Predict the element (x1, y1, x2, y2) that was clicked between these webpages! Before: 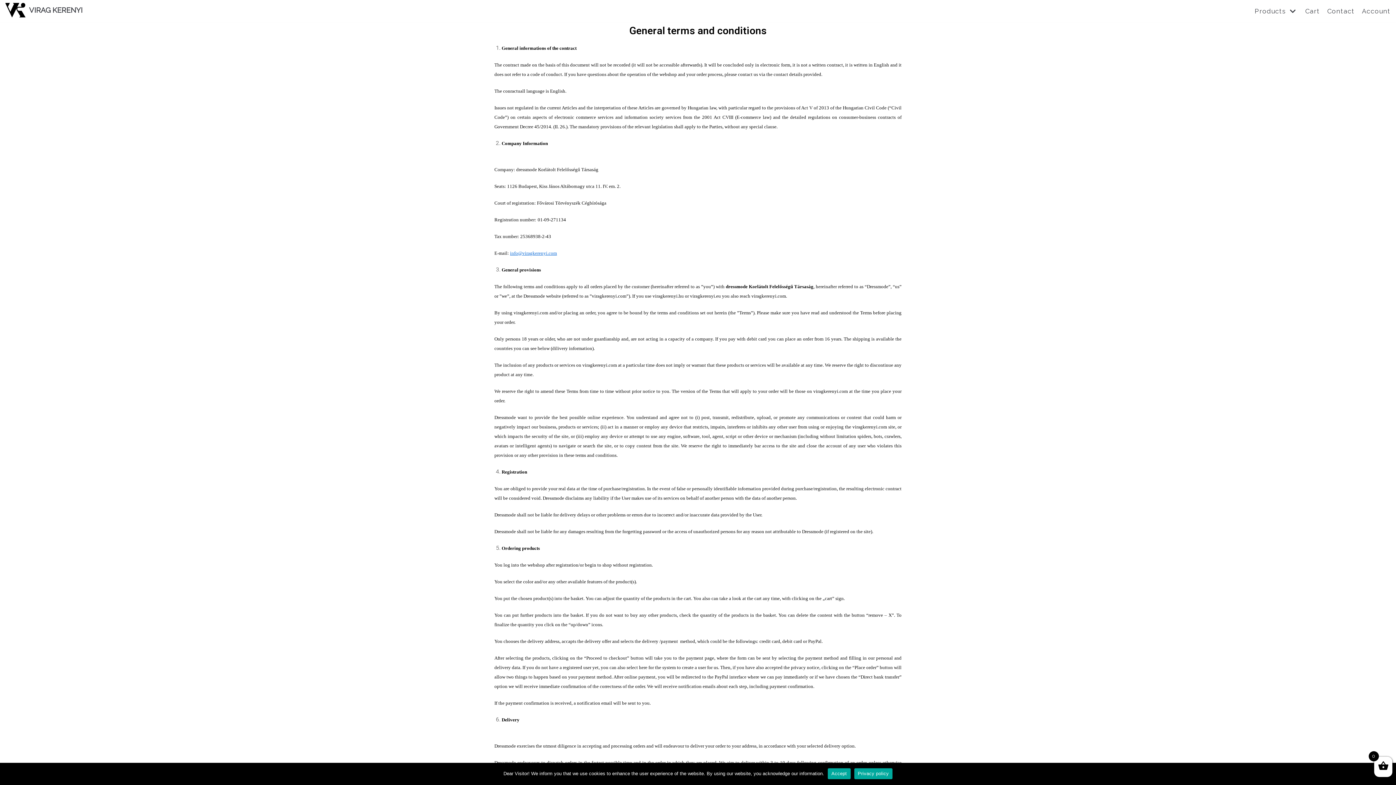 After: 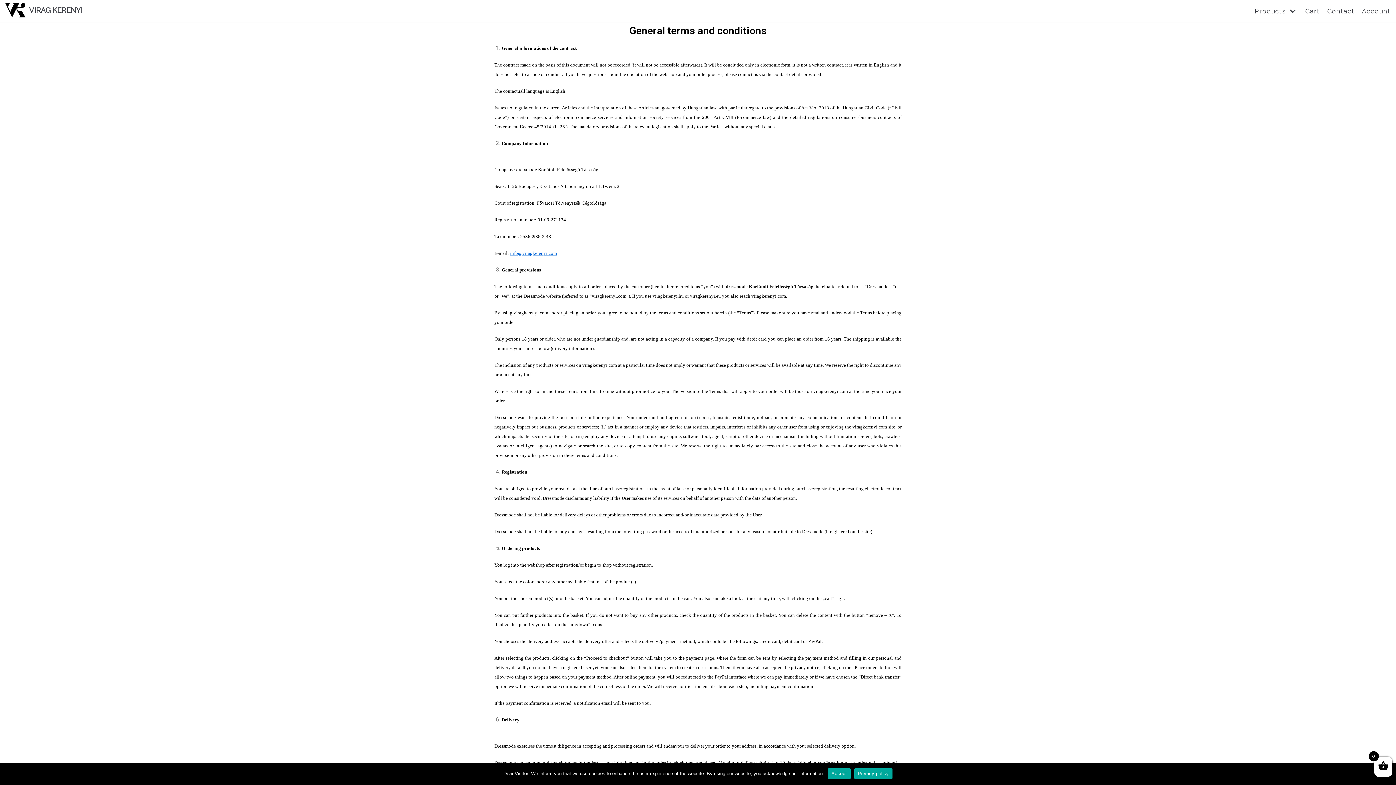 Action: label: info@viragkerenyi.com bbox: (510, 249, 557, 256)